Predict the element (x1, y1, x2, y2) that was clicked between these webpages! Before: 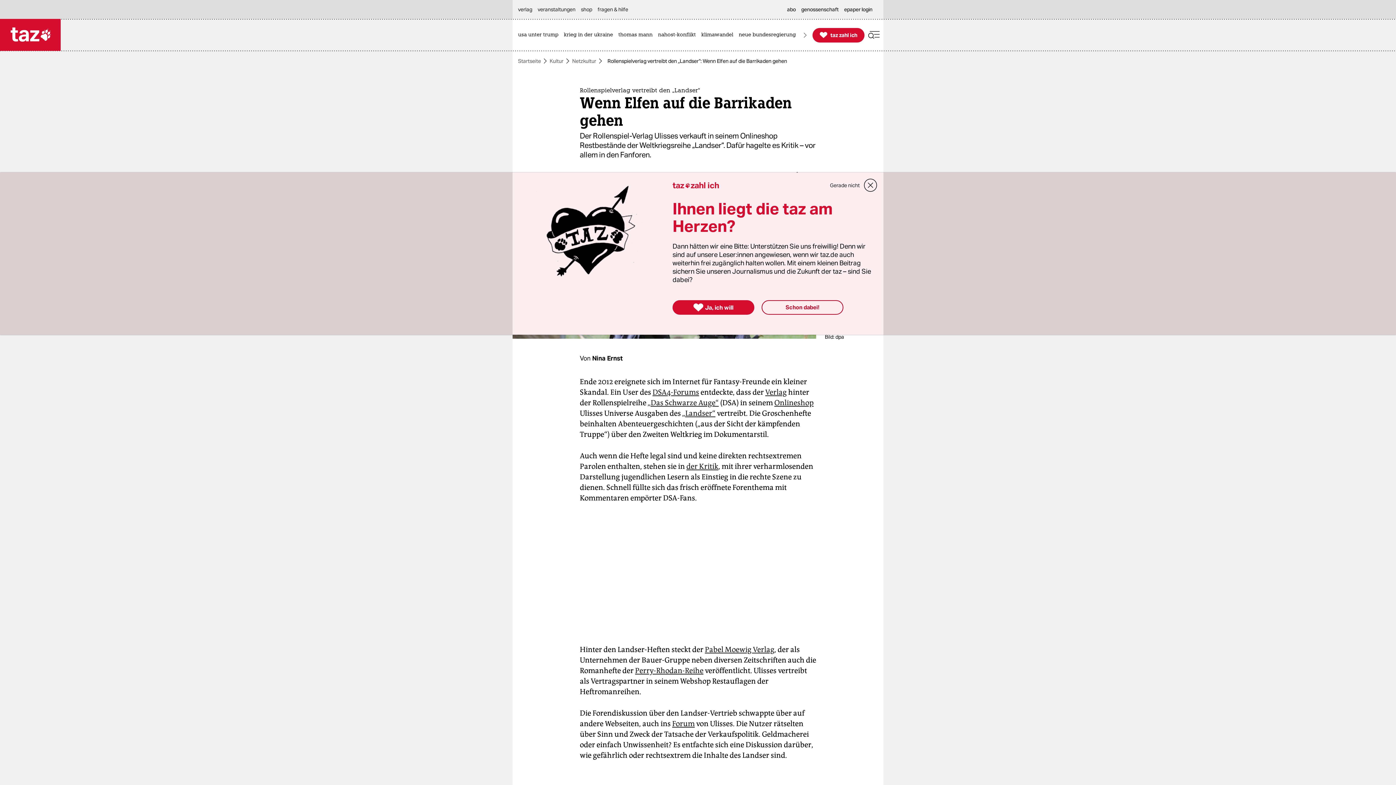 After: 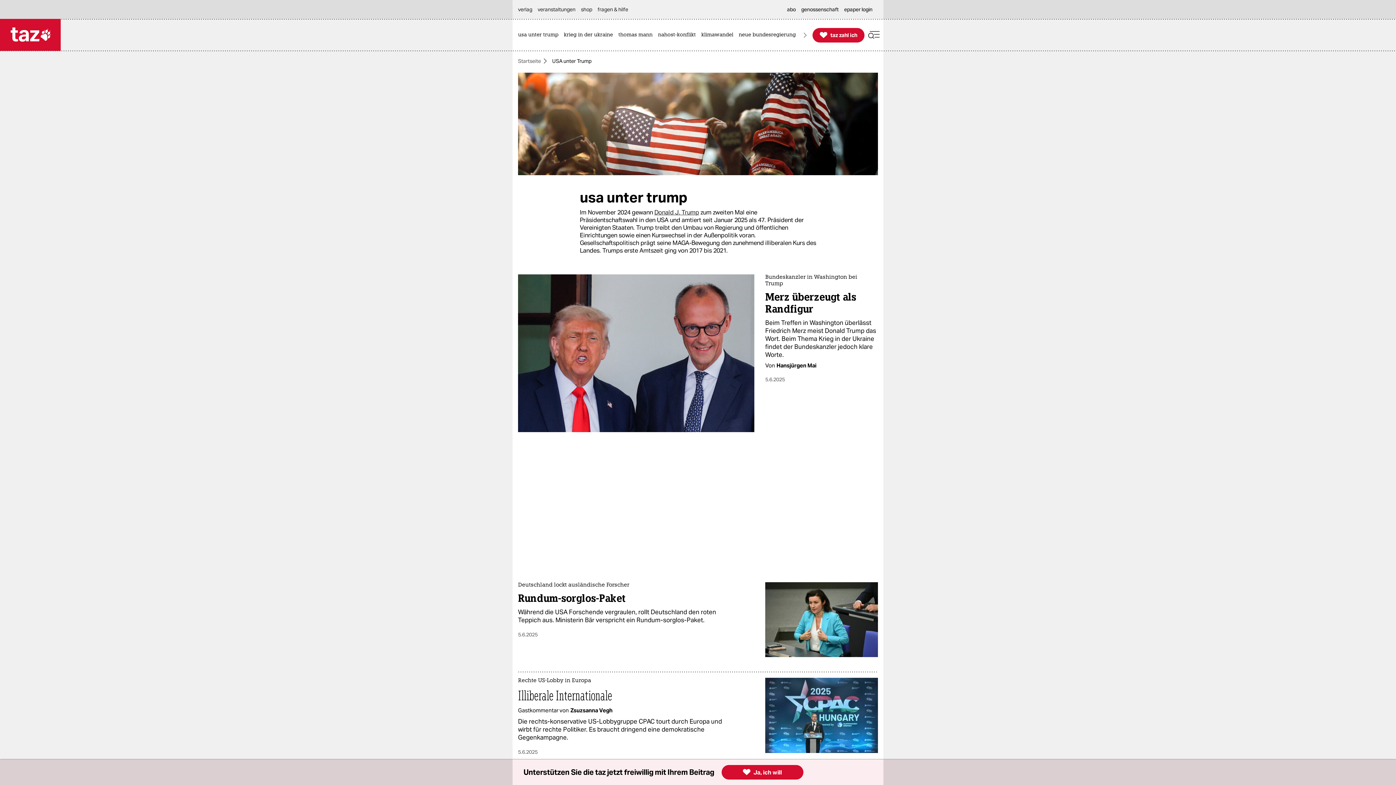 Action: label: usa unter trump bbox: (518, 19, 562, 50)